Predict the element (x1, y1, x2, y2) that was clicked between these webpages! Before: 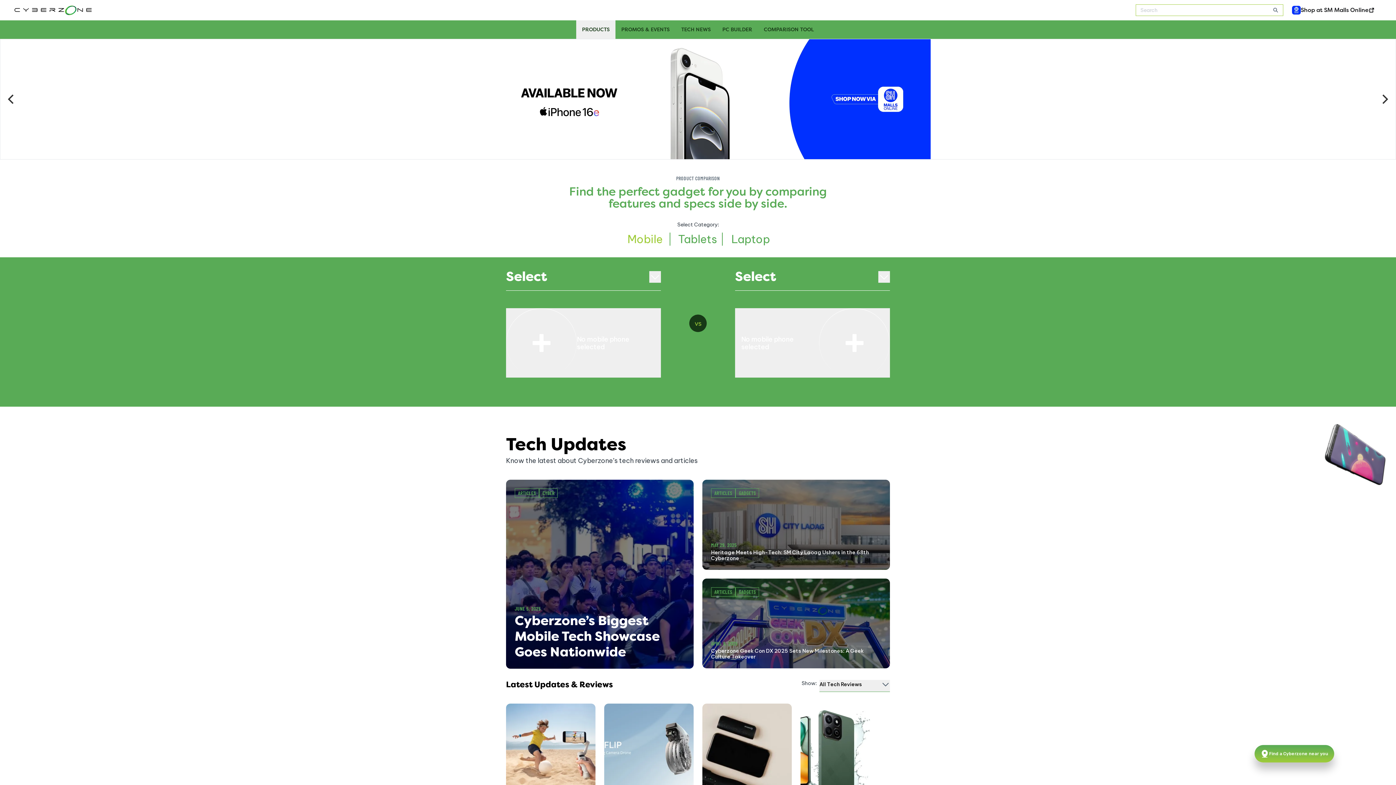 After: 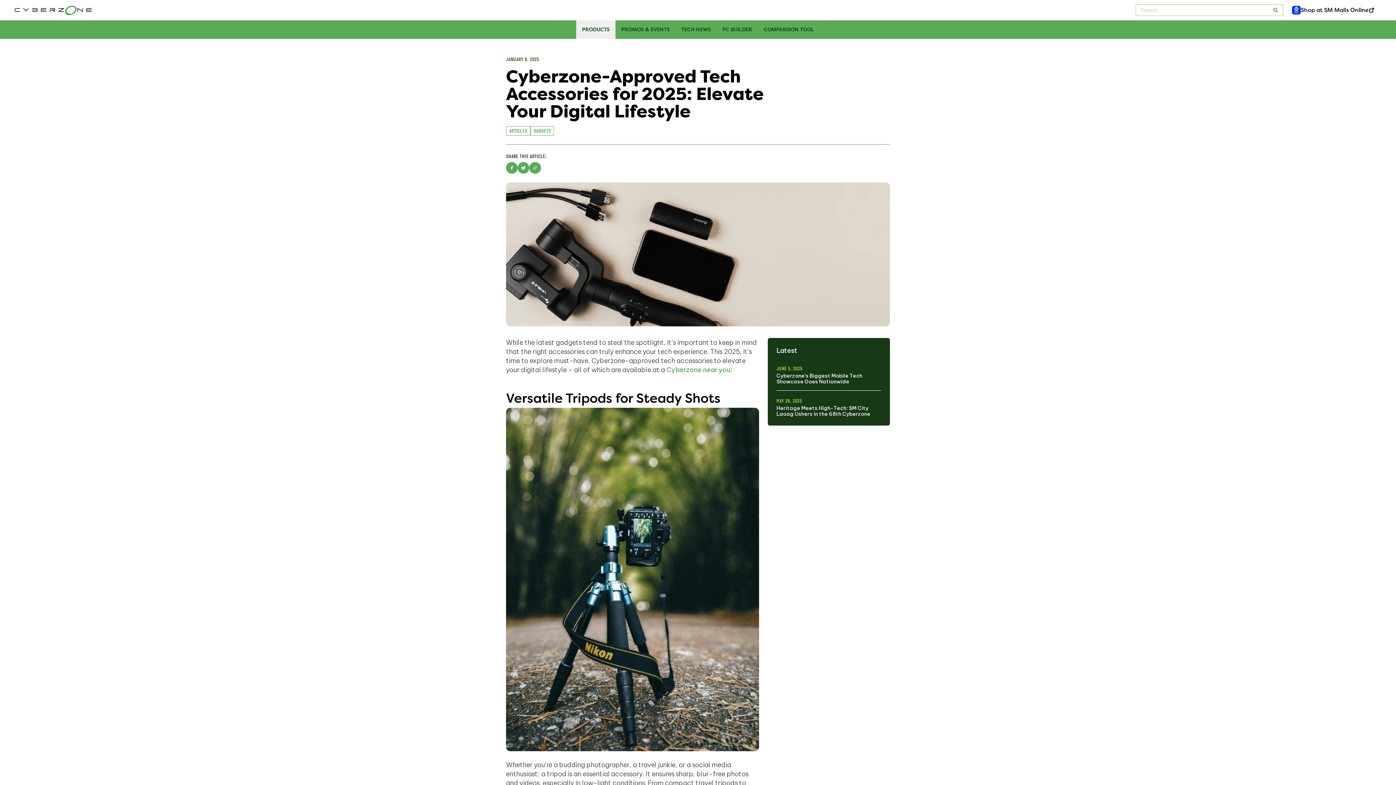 Action: label: JANUARY 08, 2025

Cyberzone-Approved Tech Accessories for 2025: Elevate Your Digital Lifestyle

ARTICLES
GADGETS bbox: (702, 704, 792, 843)